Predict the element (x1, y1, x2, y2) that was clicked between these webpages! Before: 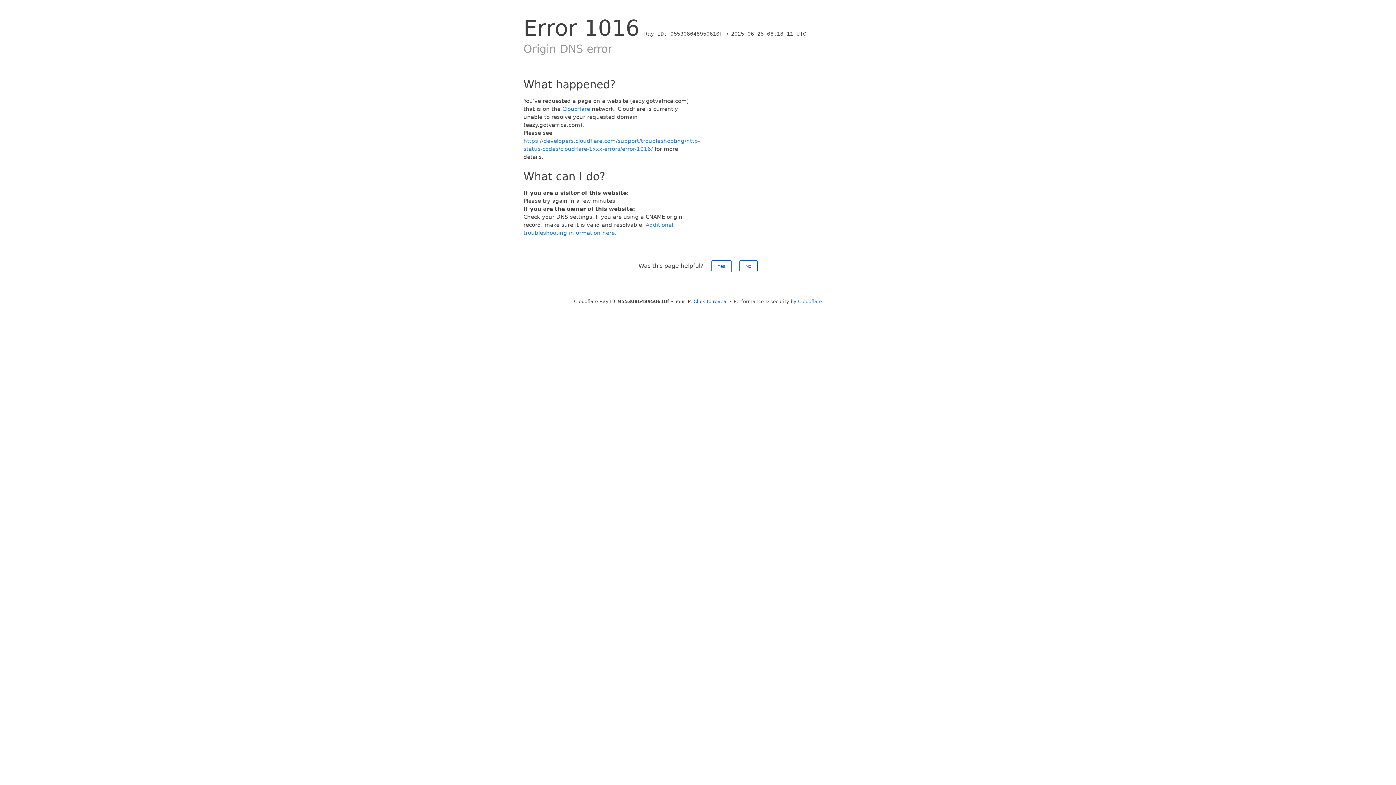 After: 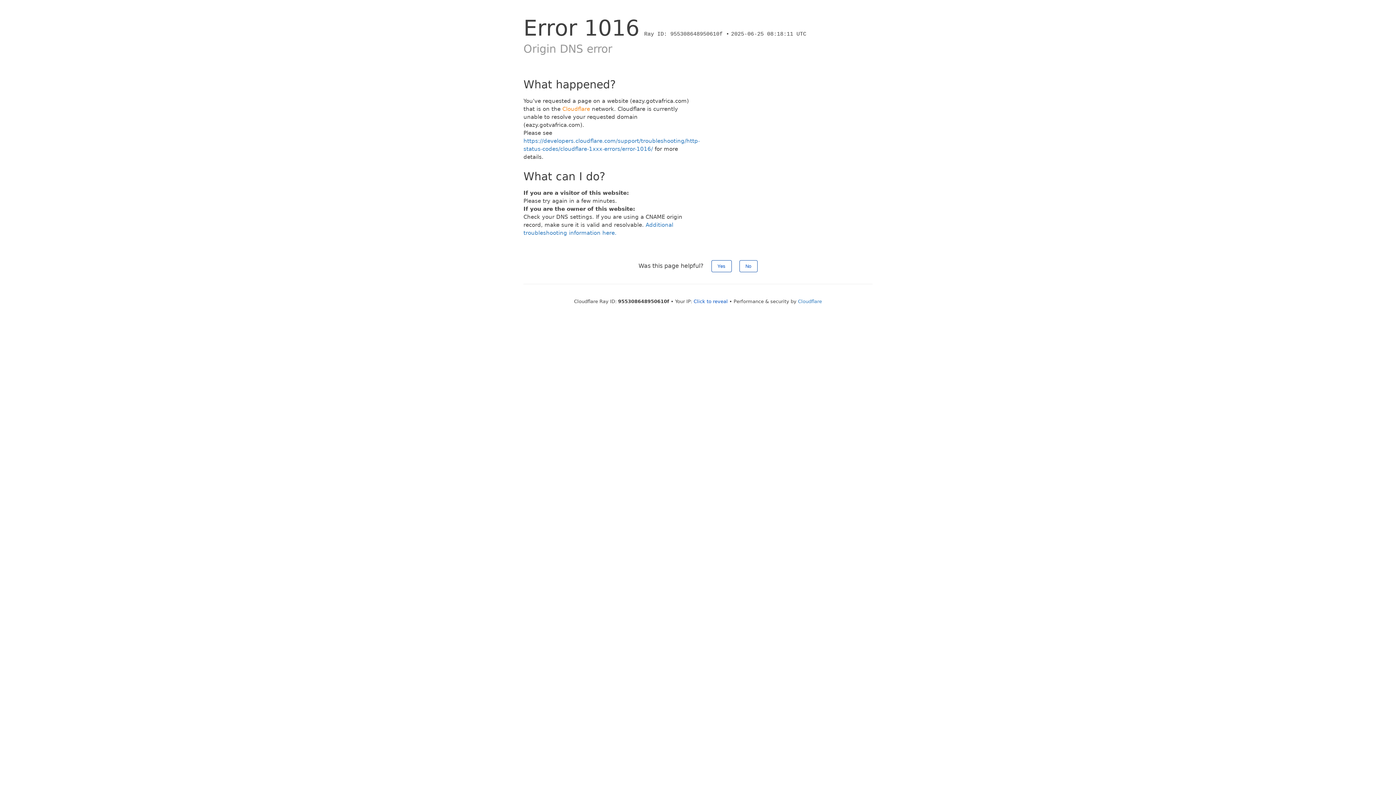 Action: bbox: (562, 105, 590, 112) label: Cloudflare